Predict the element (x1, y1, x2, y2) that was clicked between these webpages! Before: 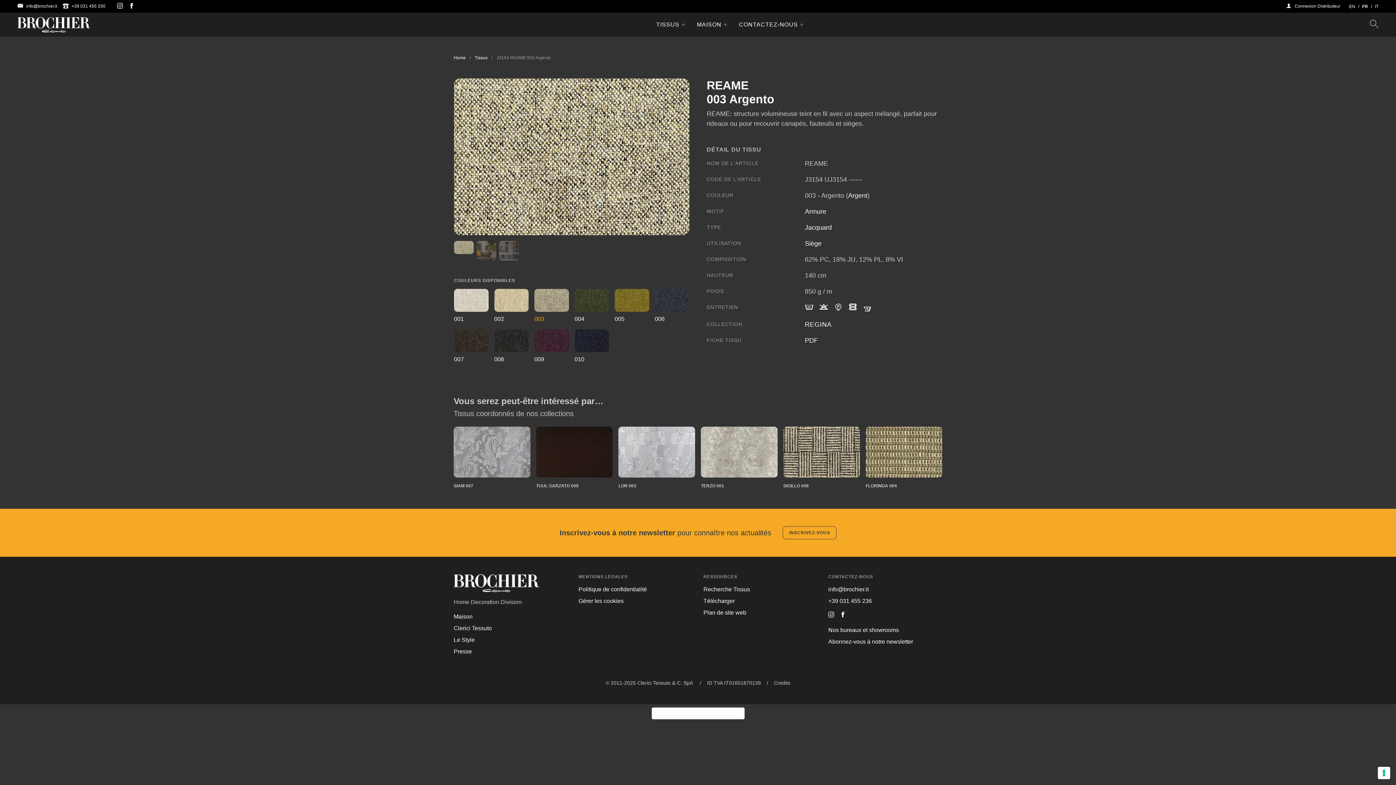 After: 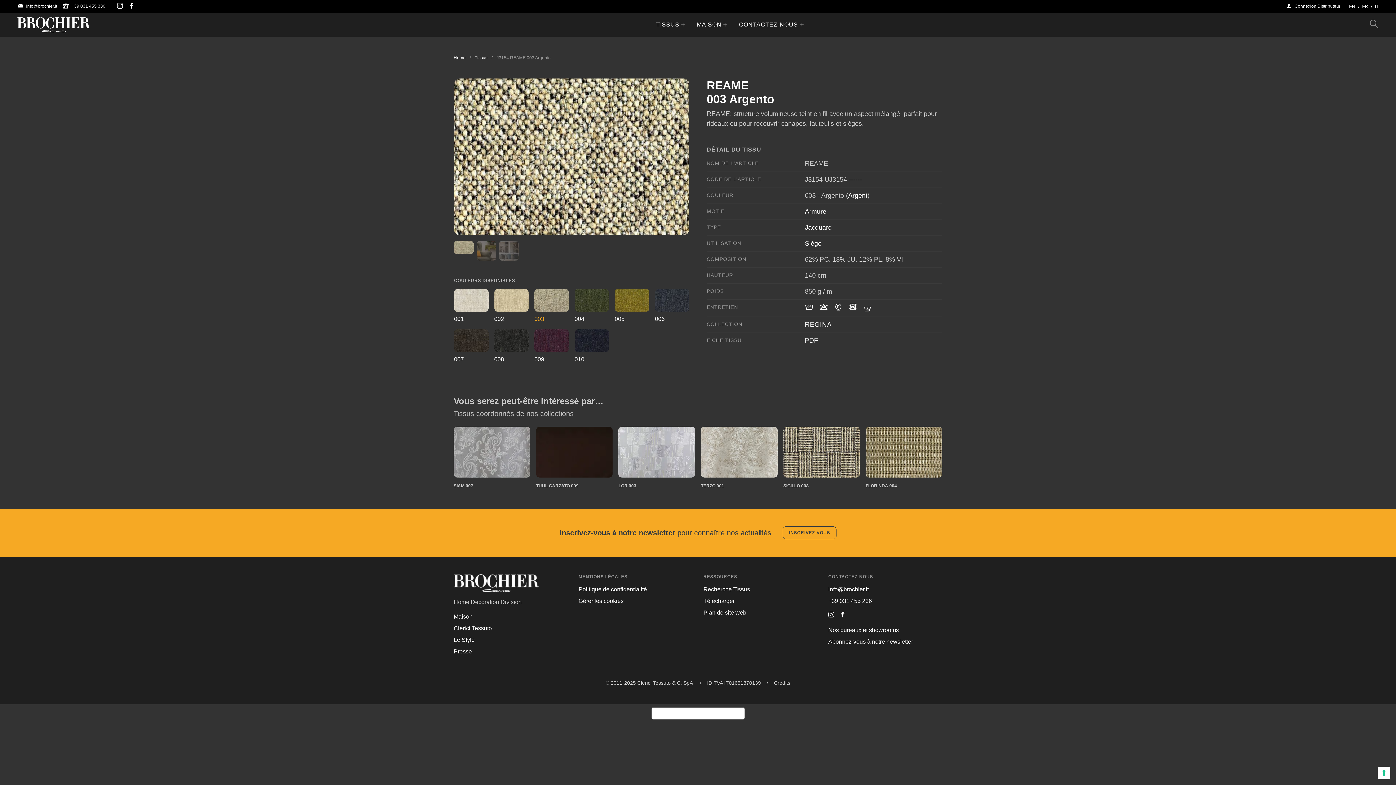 Action: bbox: (454, 78, 689, 235)